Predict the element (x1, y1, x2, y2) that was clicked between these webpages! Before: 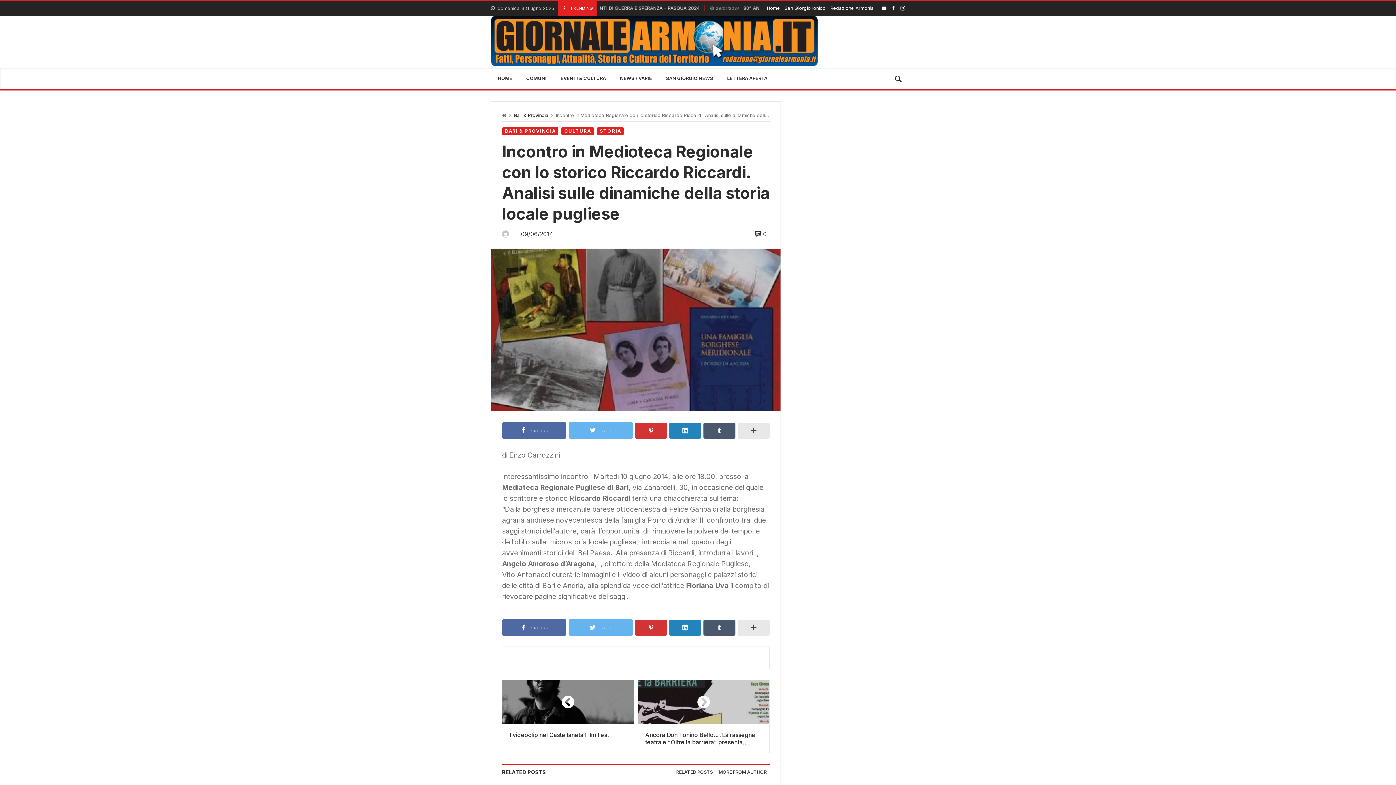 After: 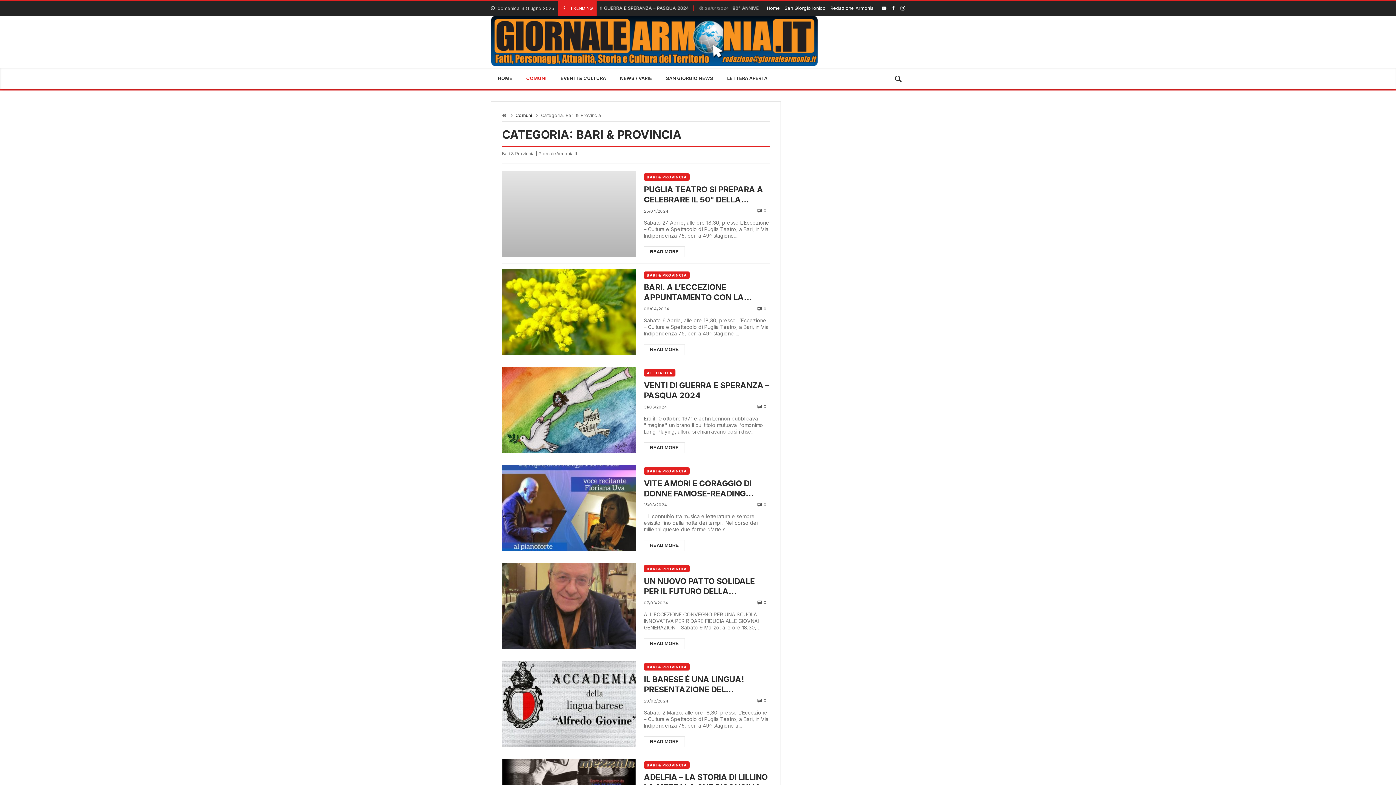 Action: bbox: (502, 127, 558, 135) label: BARI & PROVINCIA